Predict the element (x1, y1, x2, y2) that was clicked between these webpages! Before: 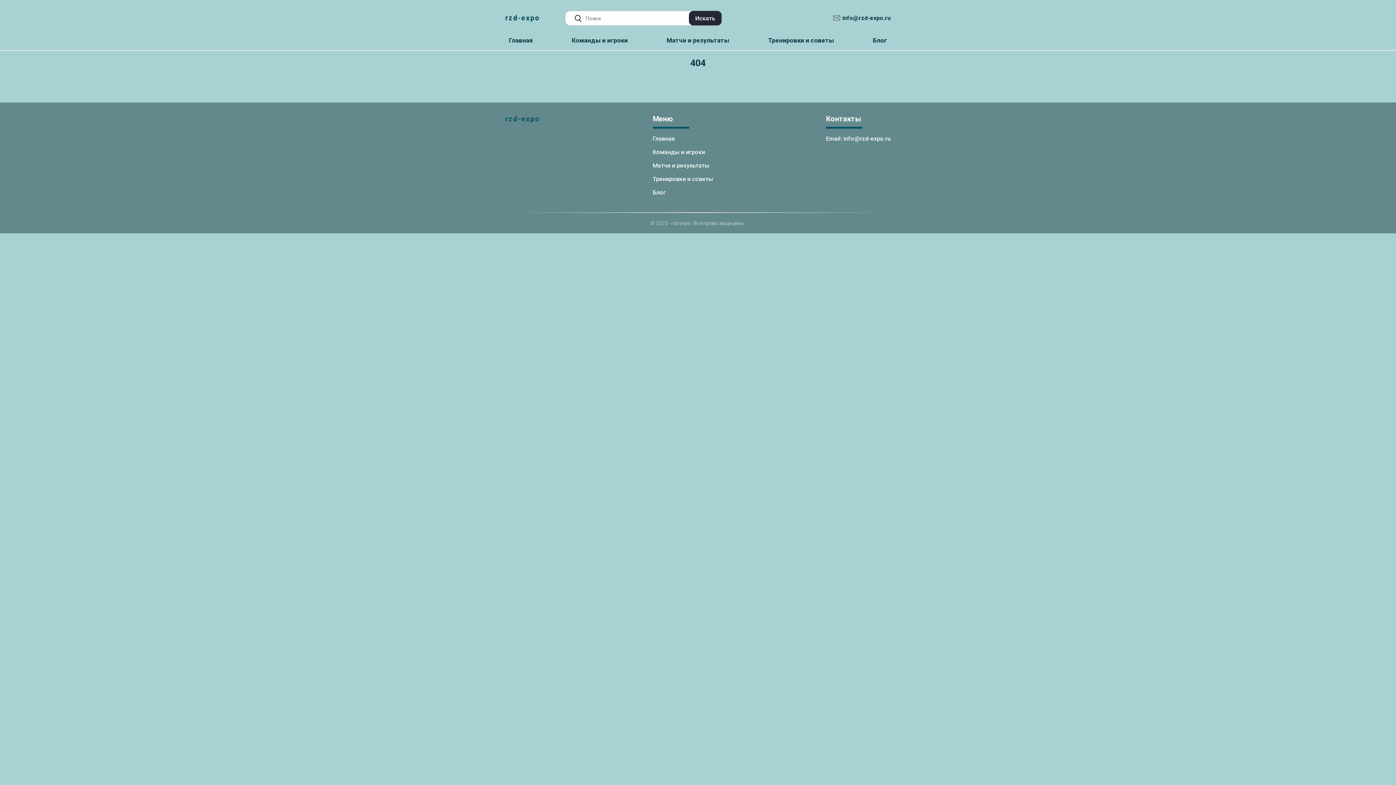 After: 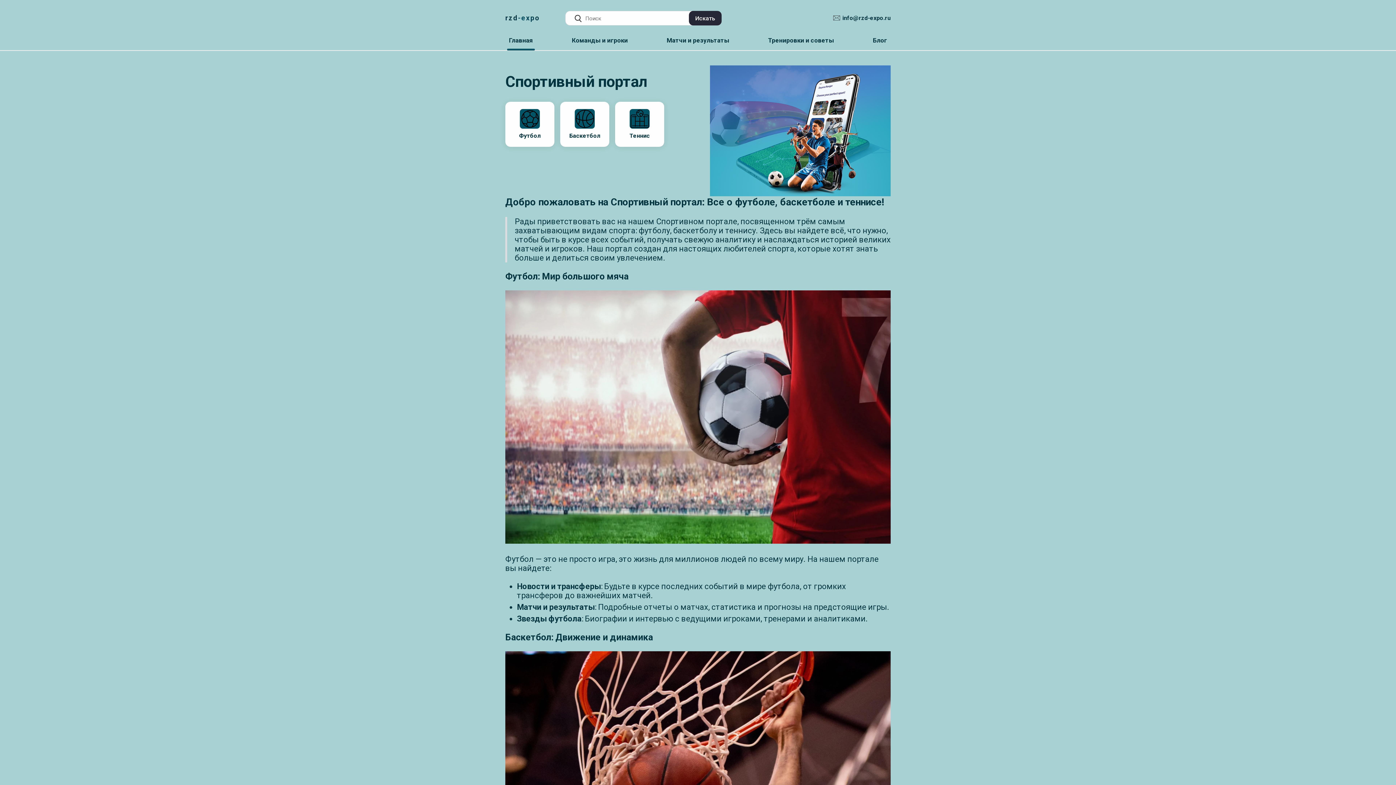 Action: label: rzd-expo bbox: (505, 114, 540, 123)